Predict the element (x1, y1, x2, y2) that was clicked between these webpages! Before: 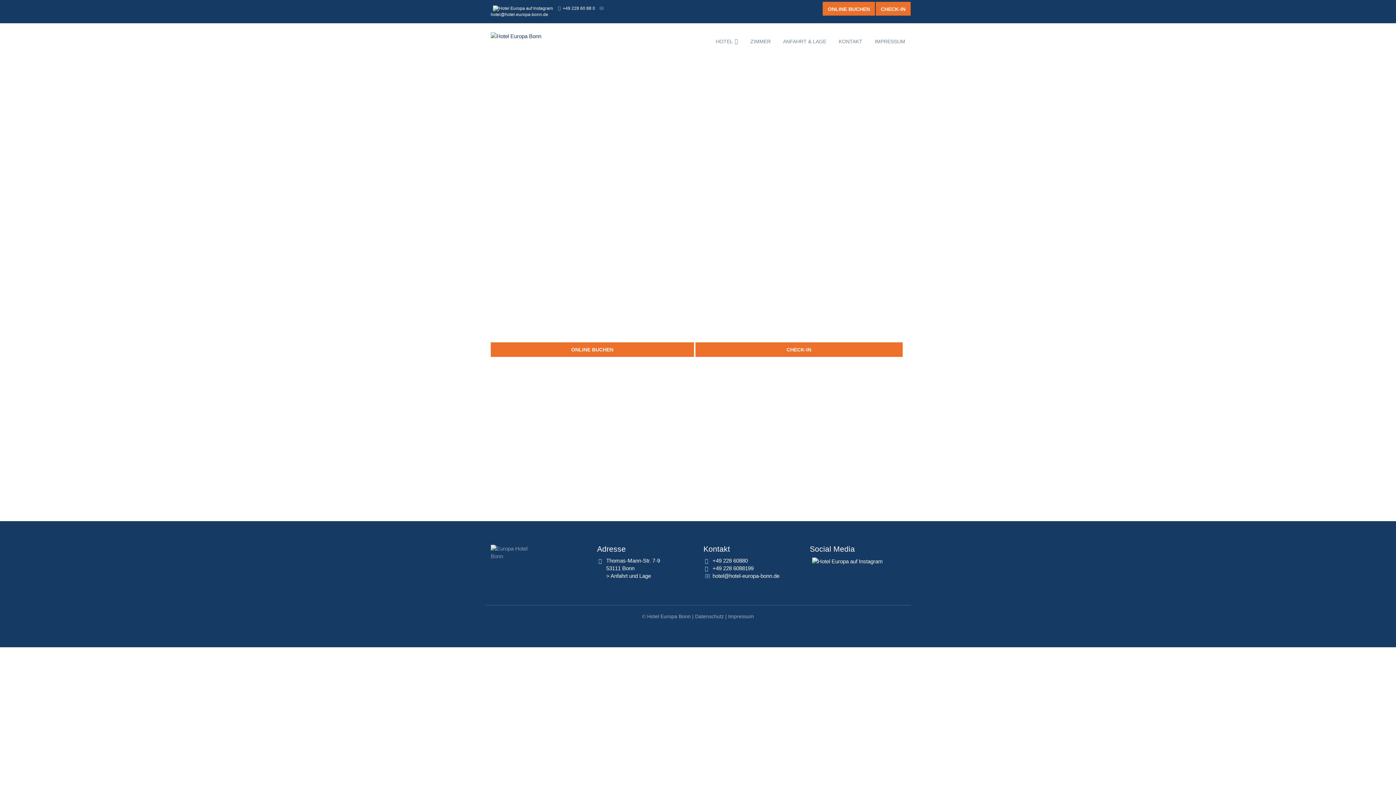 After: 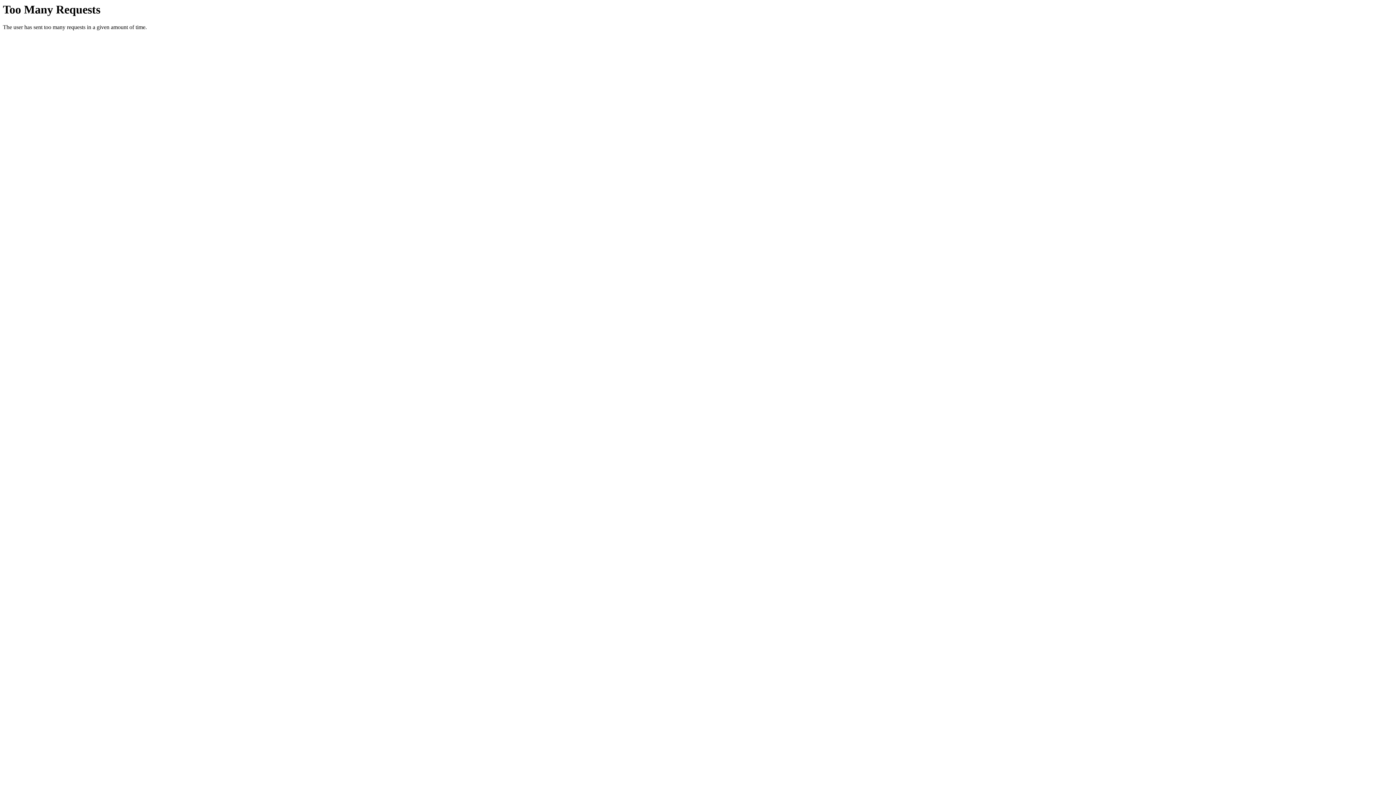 Action: bbox: (822, 1, 875, 15) label: ONLINE BUCHEN